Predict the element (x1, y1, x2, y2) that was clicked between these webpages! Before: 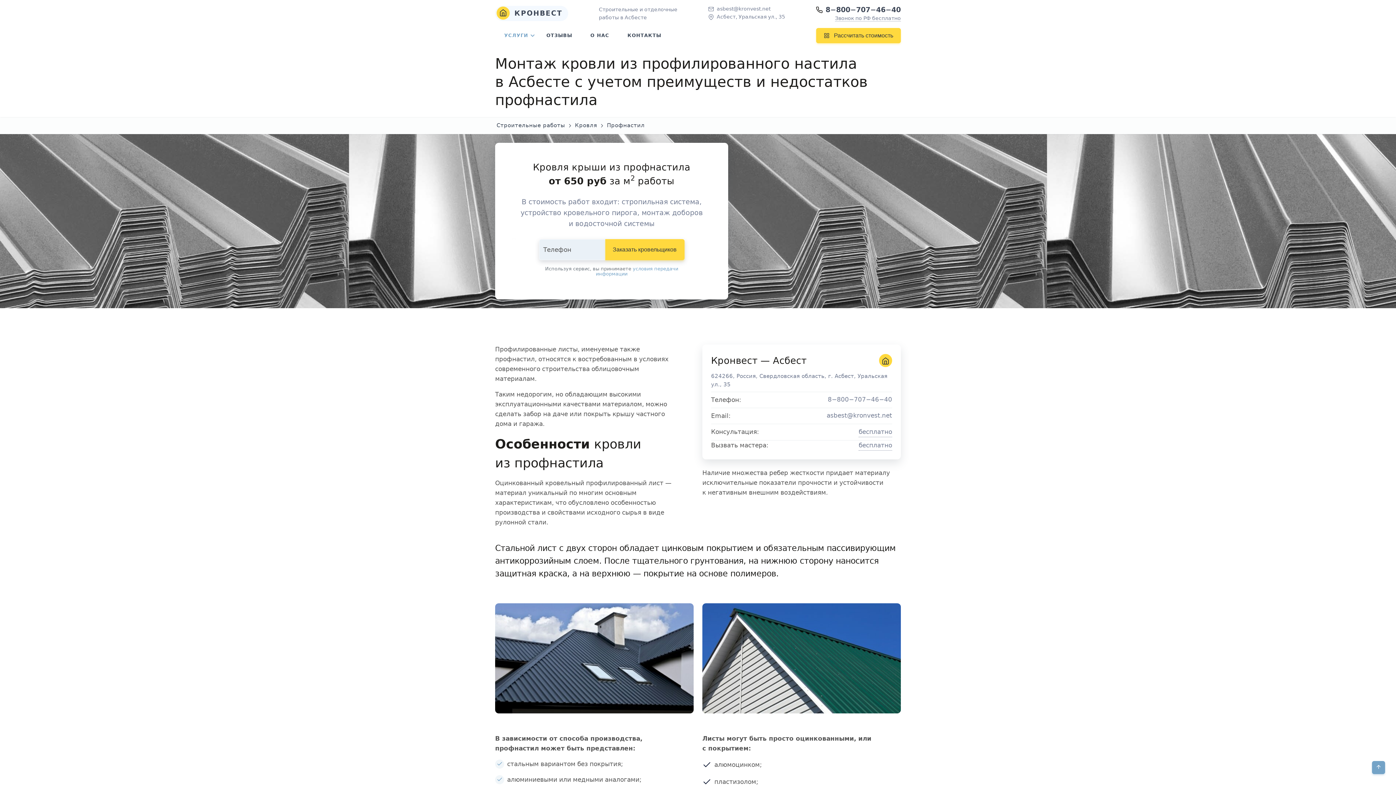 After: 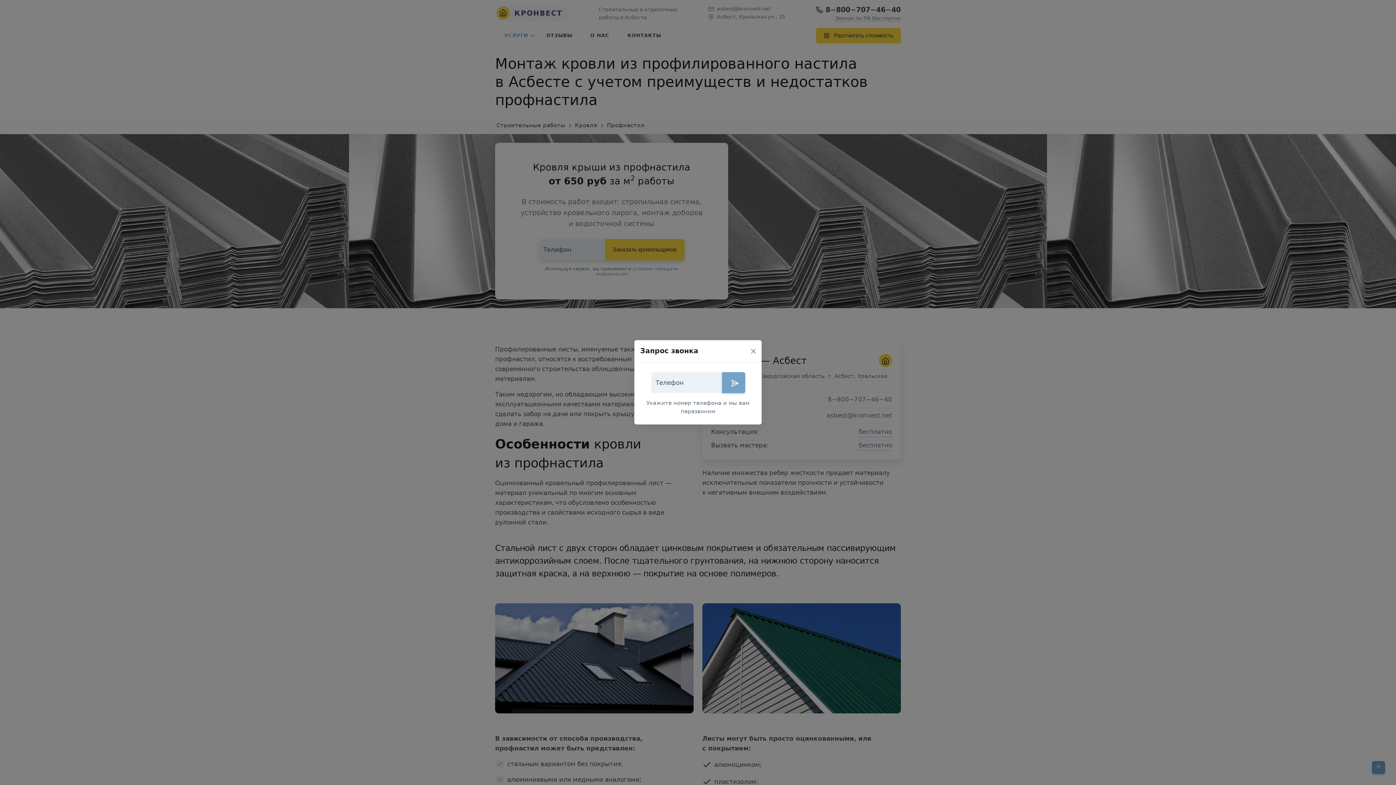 Action: label: Звонок по РФ бесплатно bbox: (835, 15, 901, 21)